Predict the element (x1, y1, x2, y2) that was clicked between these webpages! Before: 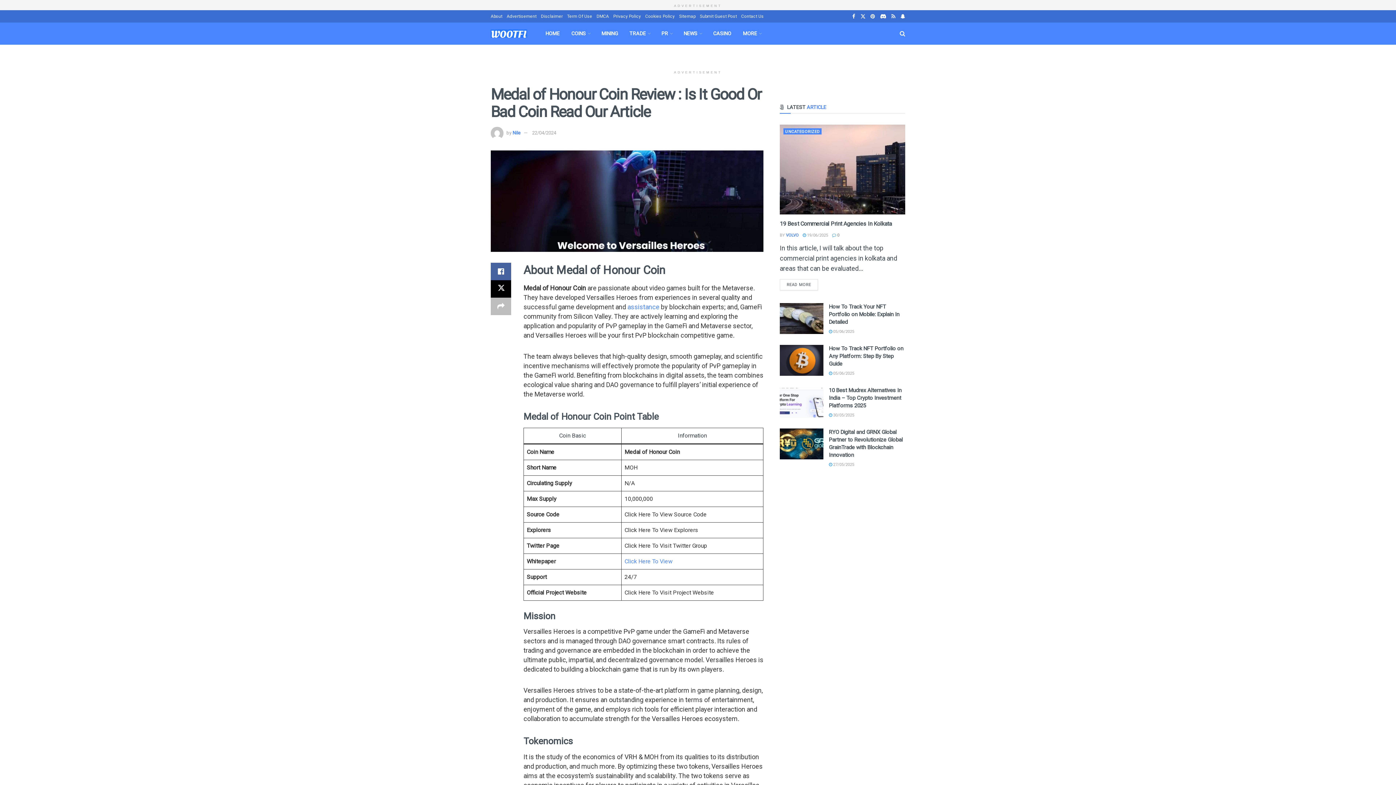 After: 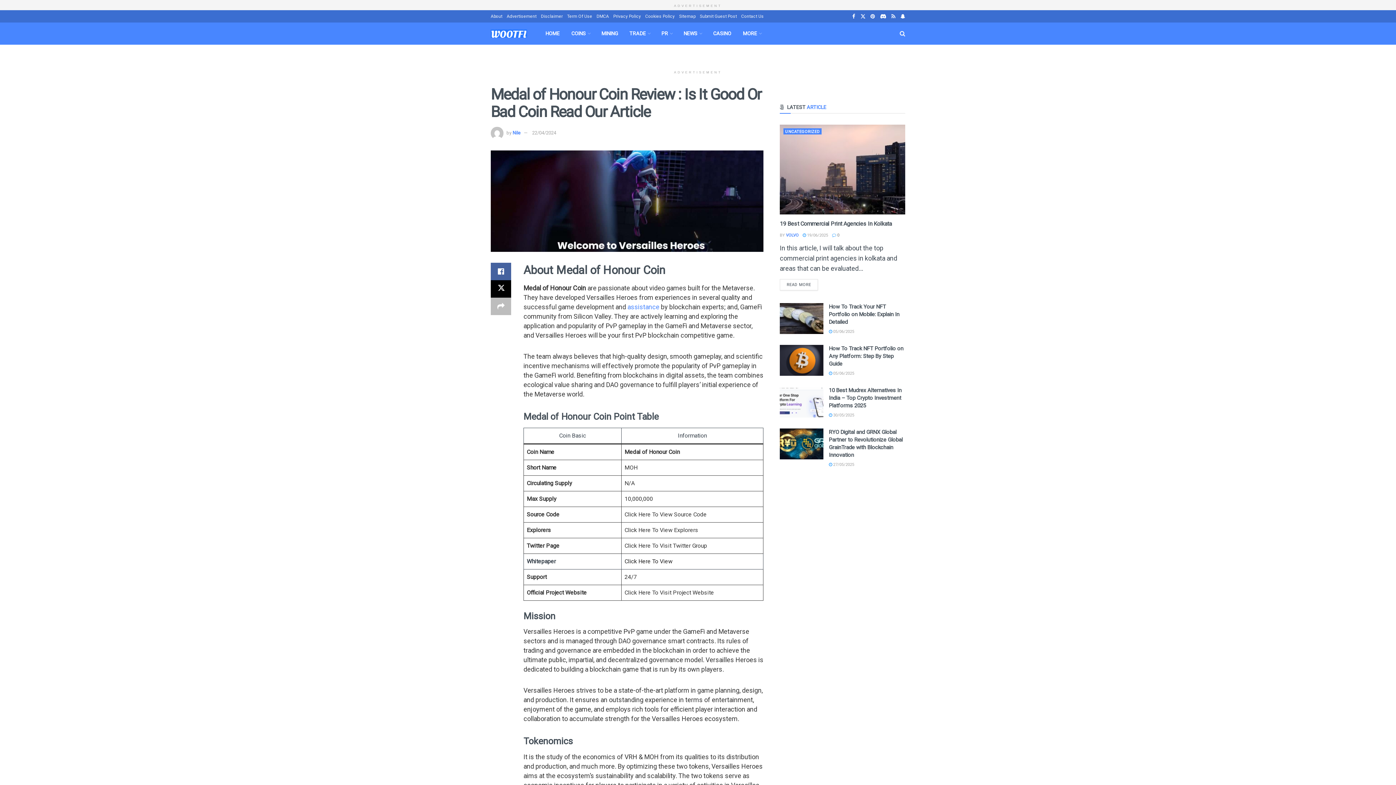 Action: label: Click Here To View bbox: (624, 558, 672, 565)